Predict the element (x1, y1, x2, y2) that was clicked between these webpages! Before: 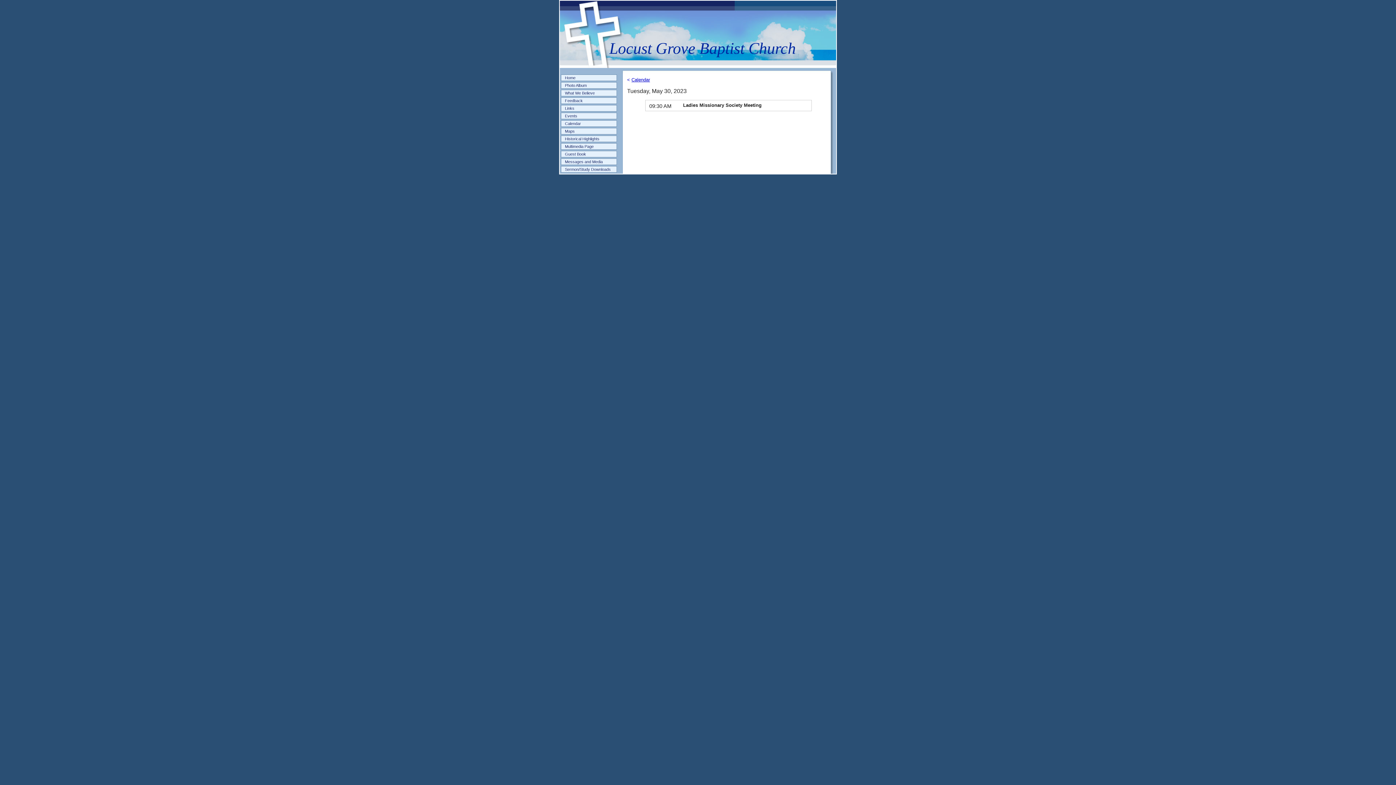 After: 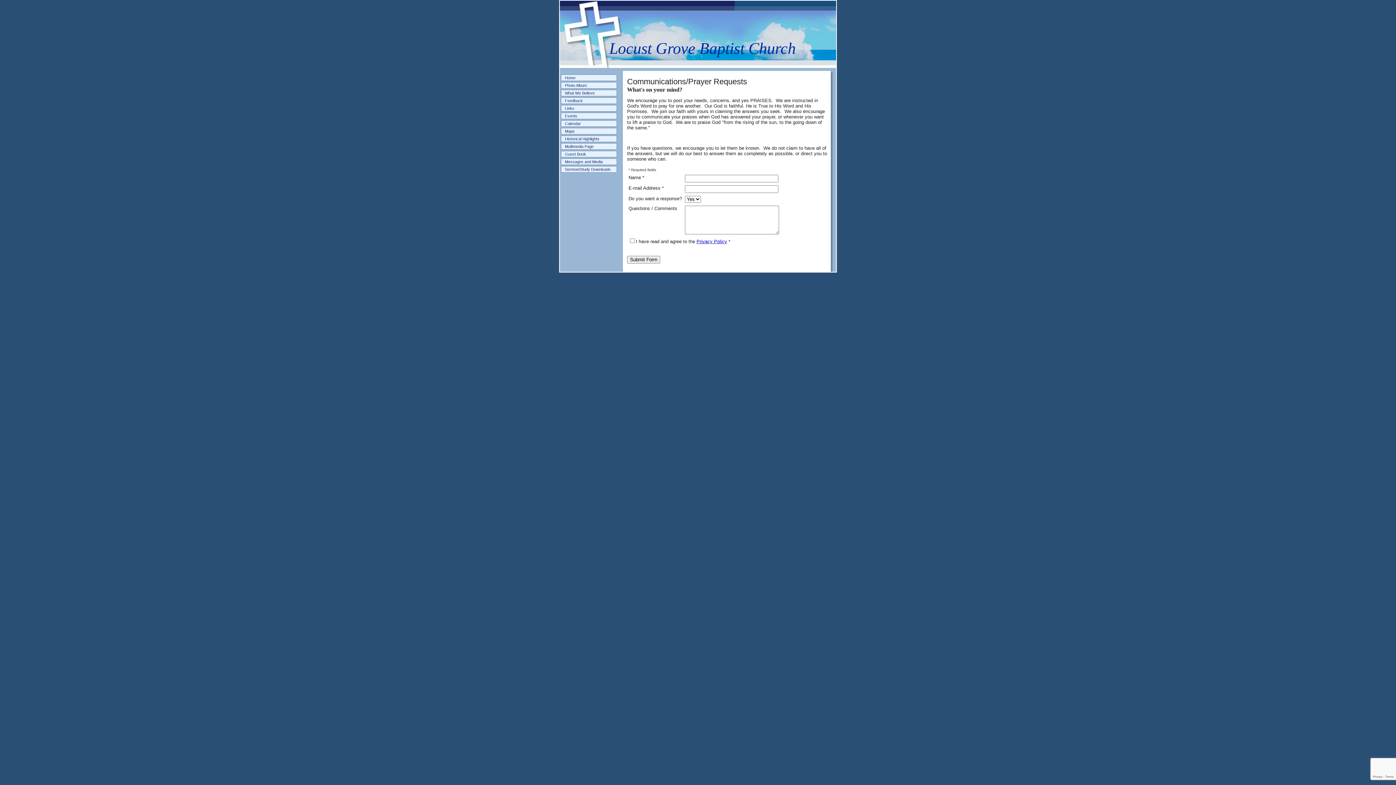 Action: bbox: (565, 98, 582, 102) label: Feedback